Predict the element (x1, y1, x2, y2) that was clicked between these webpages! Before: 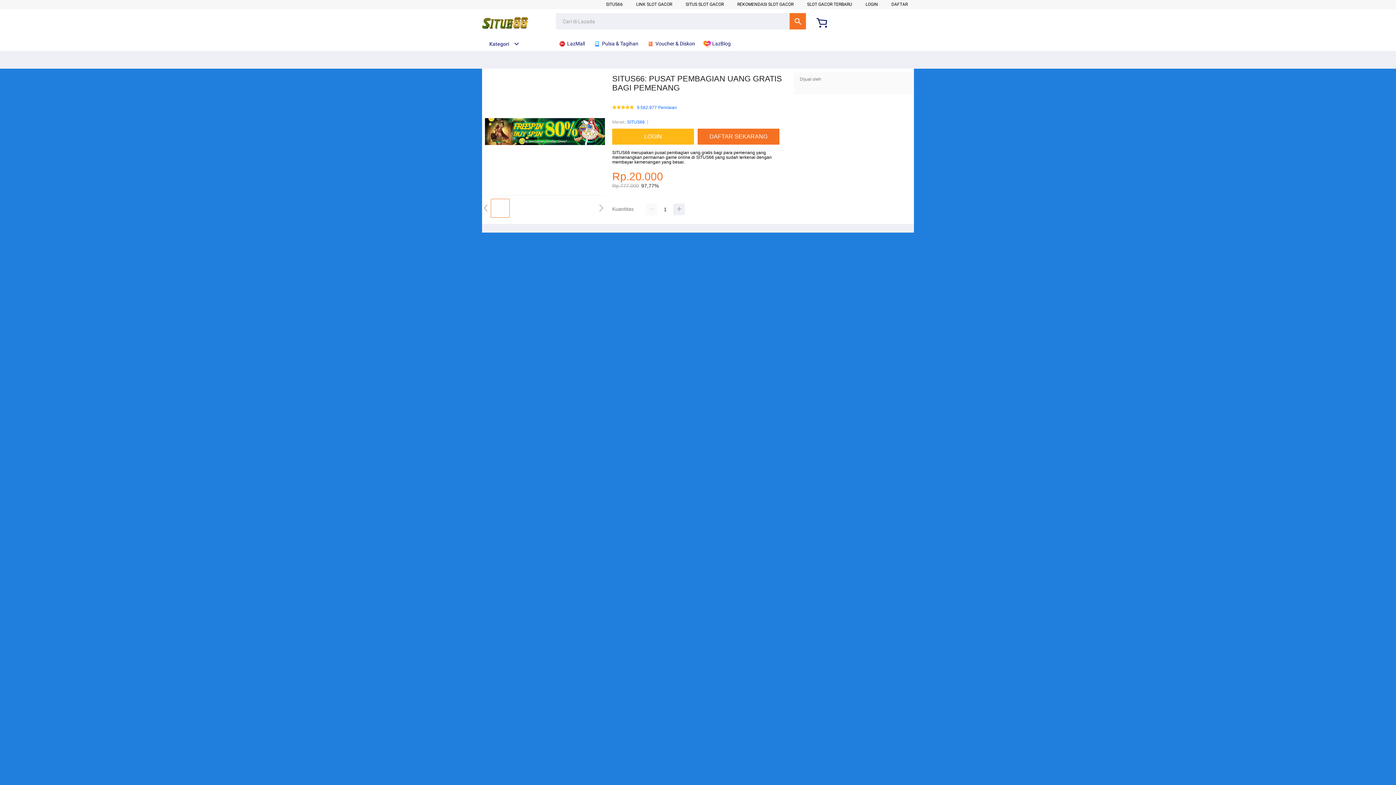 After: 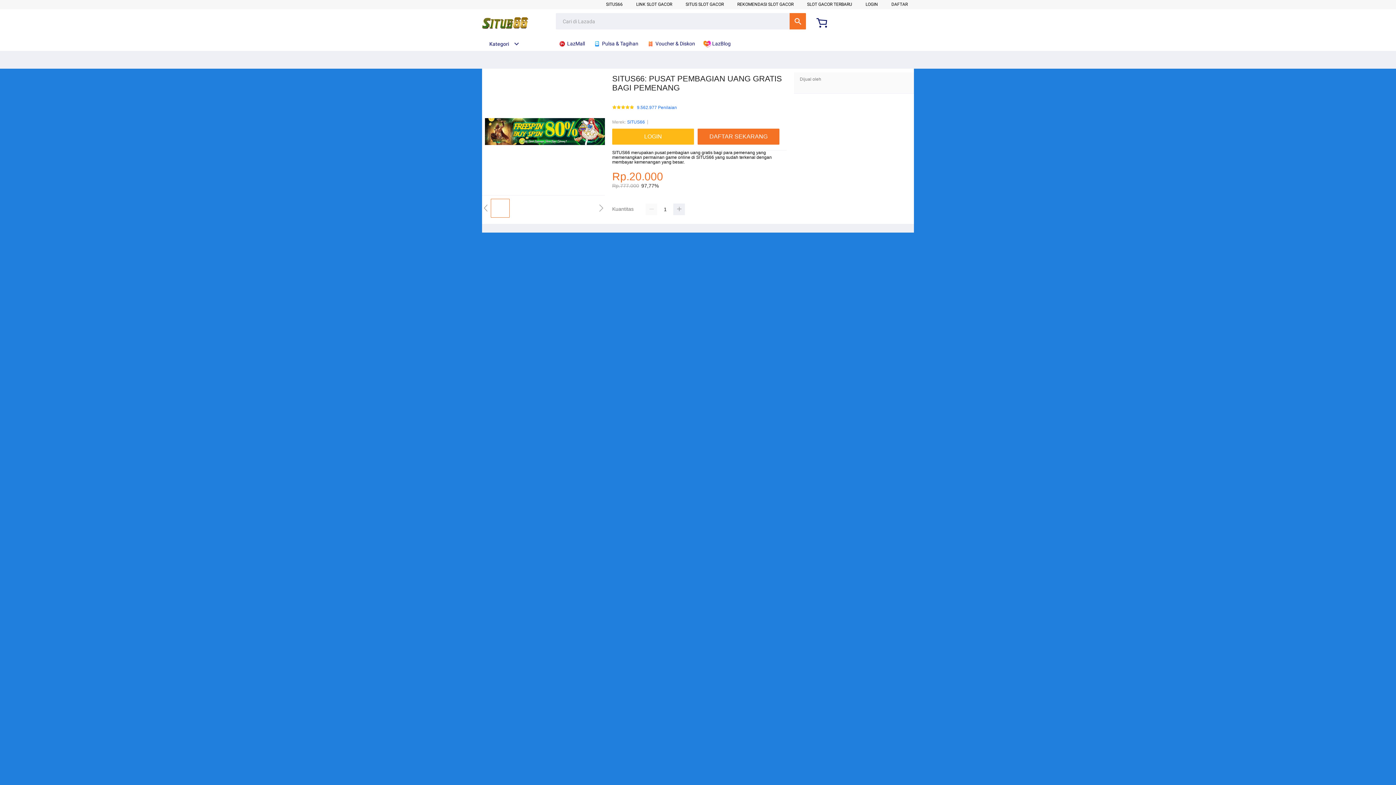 Action: bbox: (482, 41, 519, 46) label: Kategori